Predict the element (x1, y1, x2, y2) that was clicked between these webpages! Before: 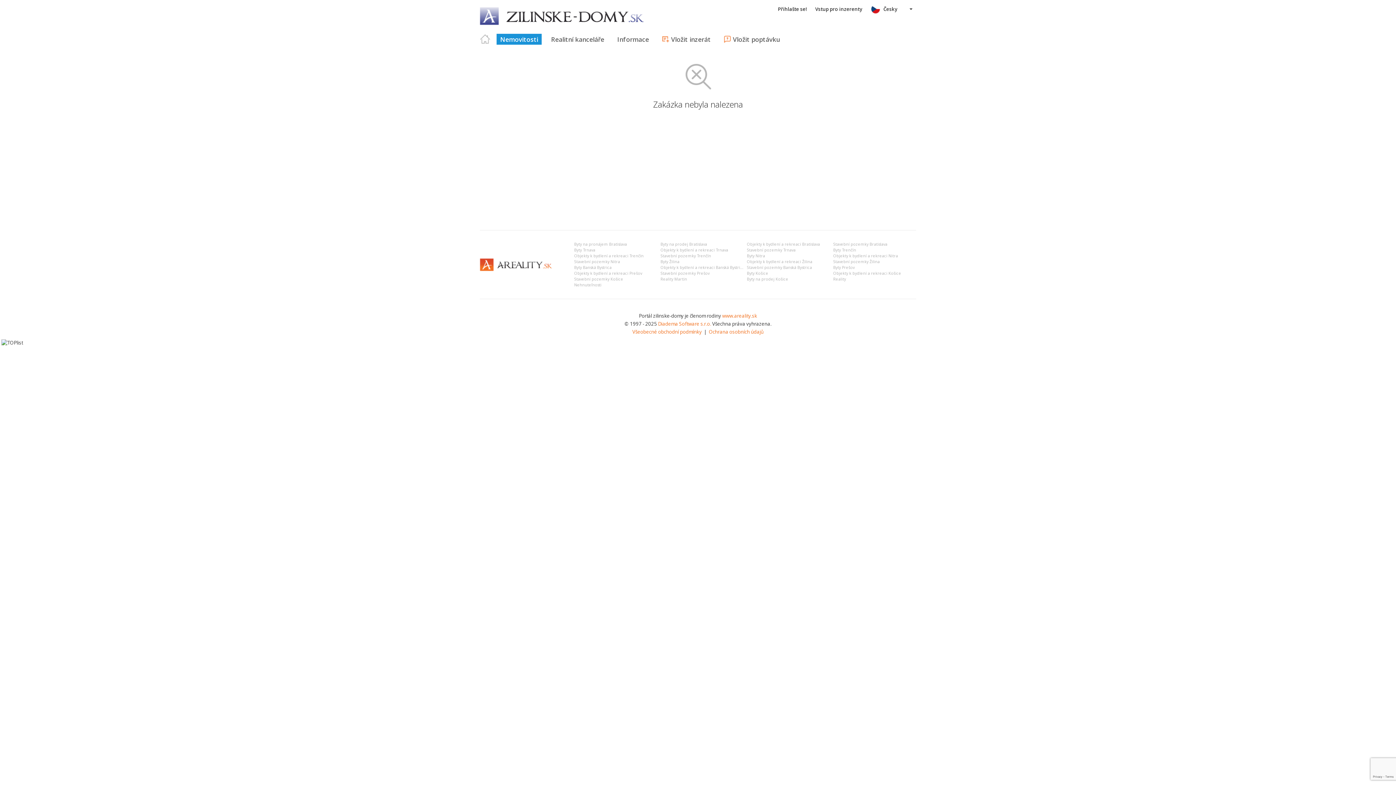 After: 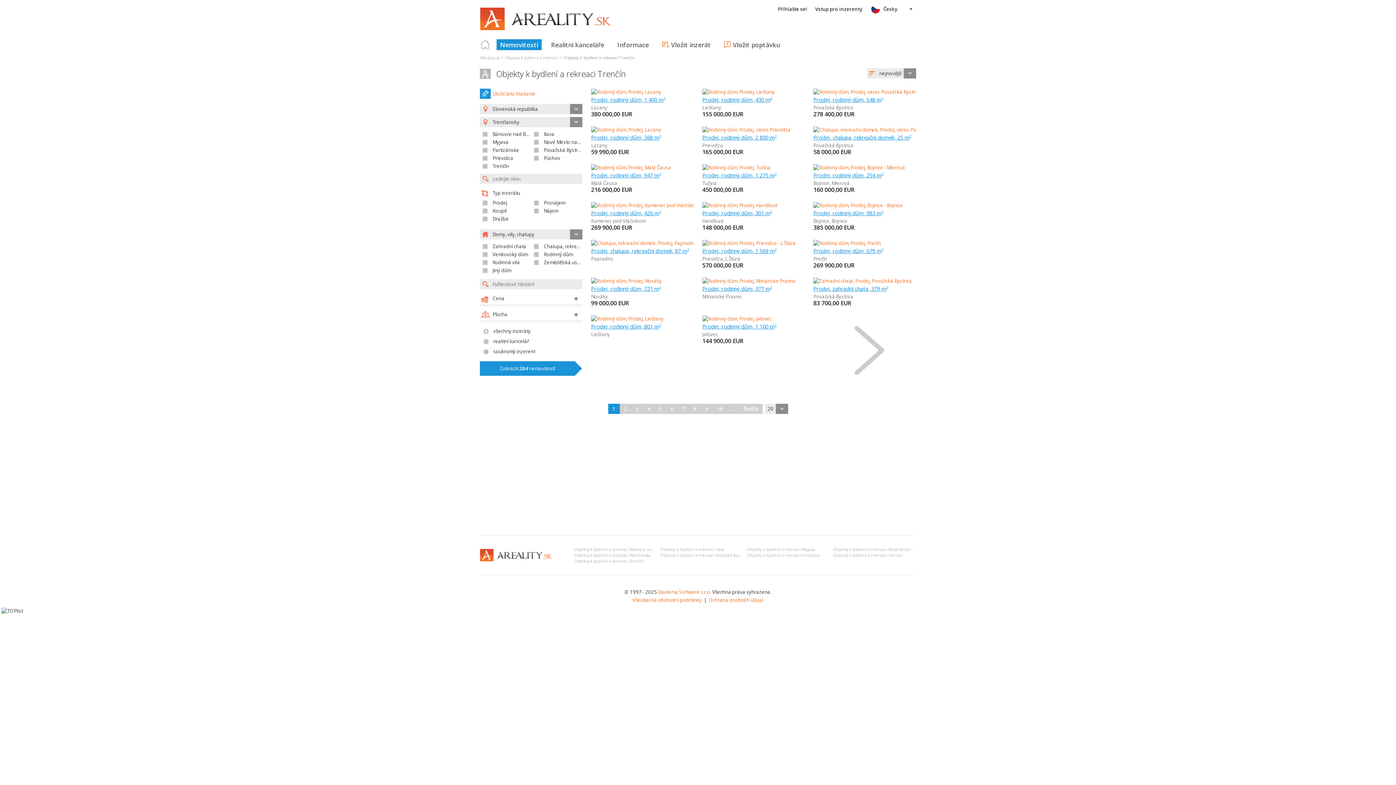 Action: label: Objekty k bydlení a rekreaci Trenčín bbox: (574, 253, 643, 258)